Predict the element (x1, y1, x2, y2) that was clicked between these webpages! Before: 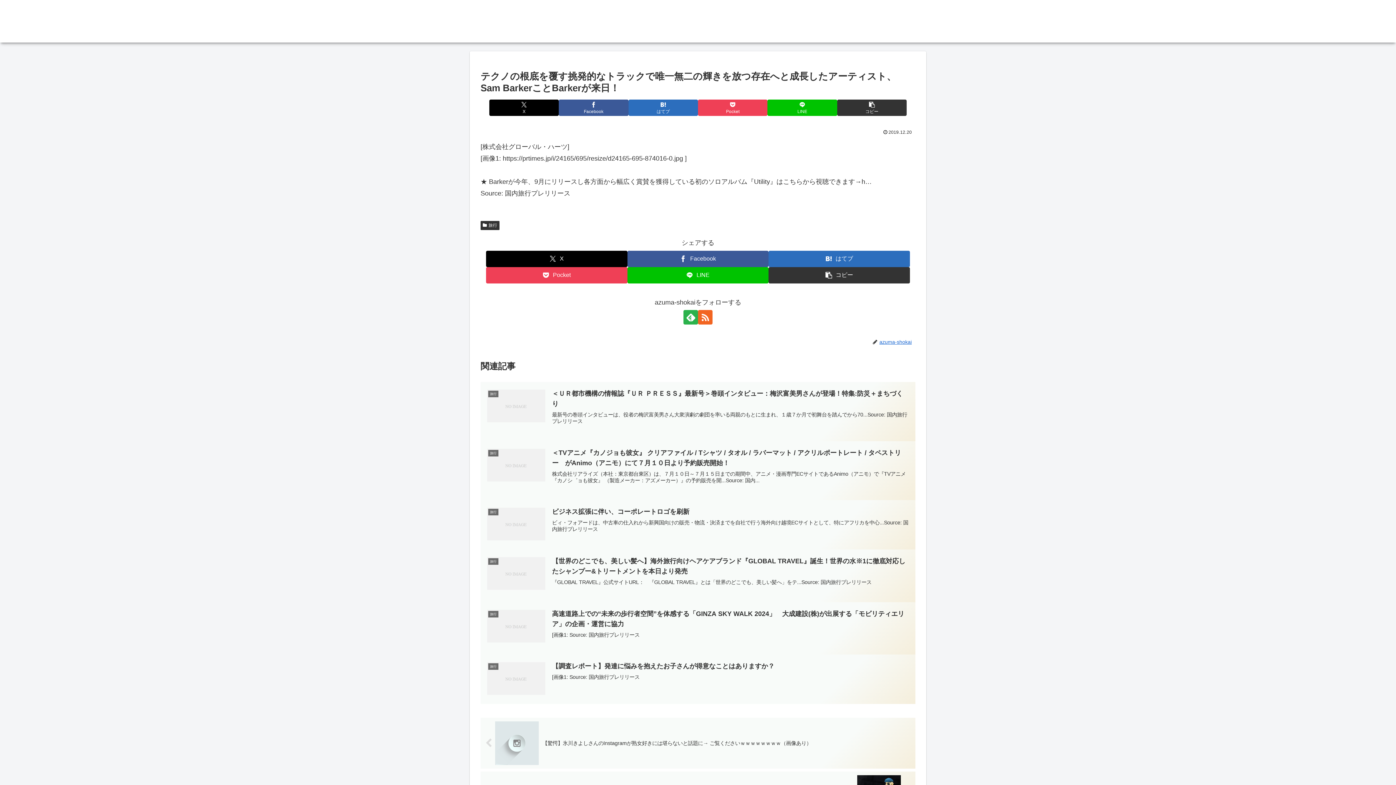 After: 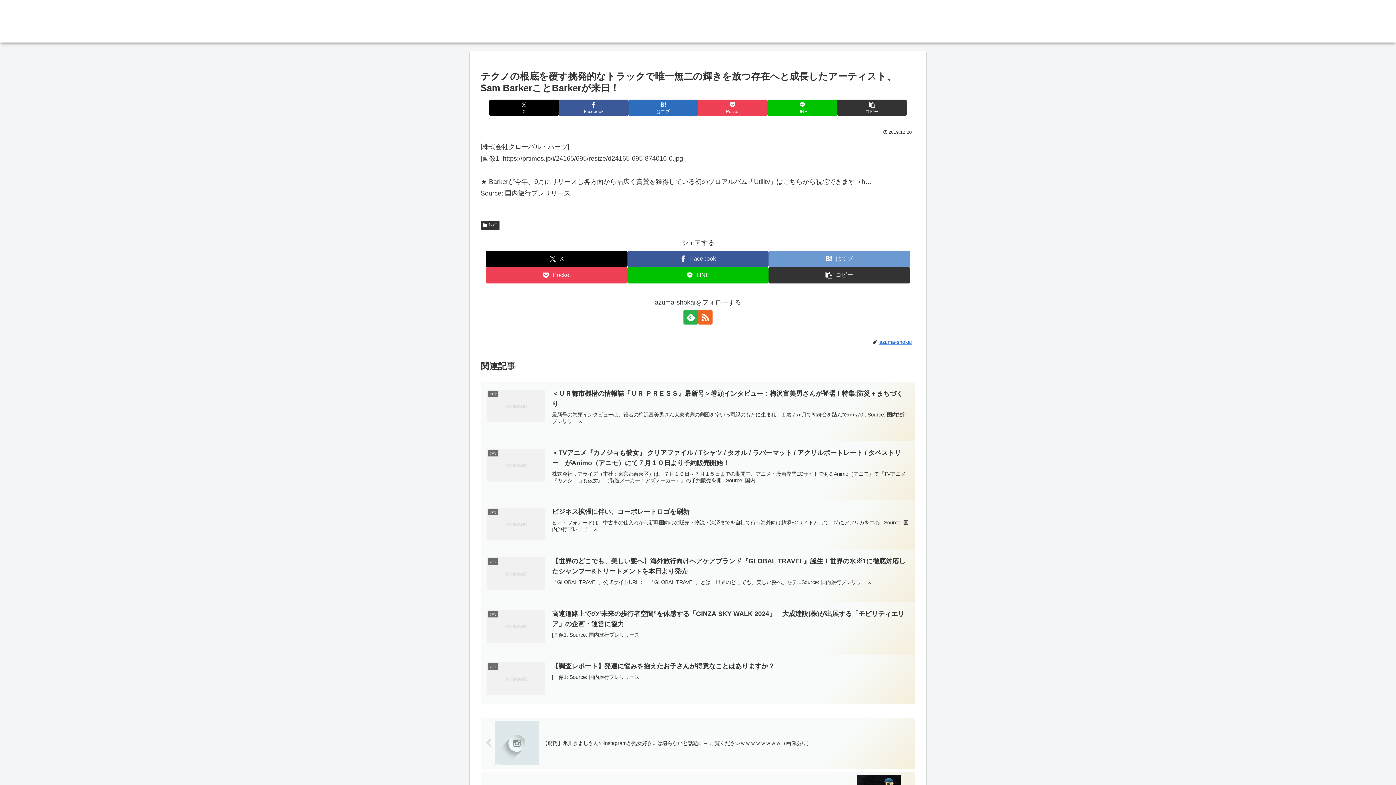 Action: bbox: (768, 250, 910, 267) label: はてブでブックマーク